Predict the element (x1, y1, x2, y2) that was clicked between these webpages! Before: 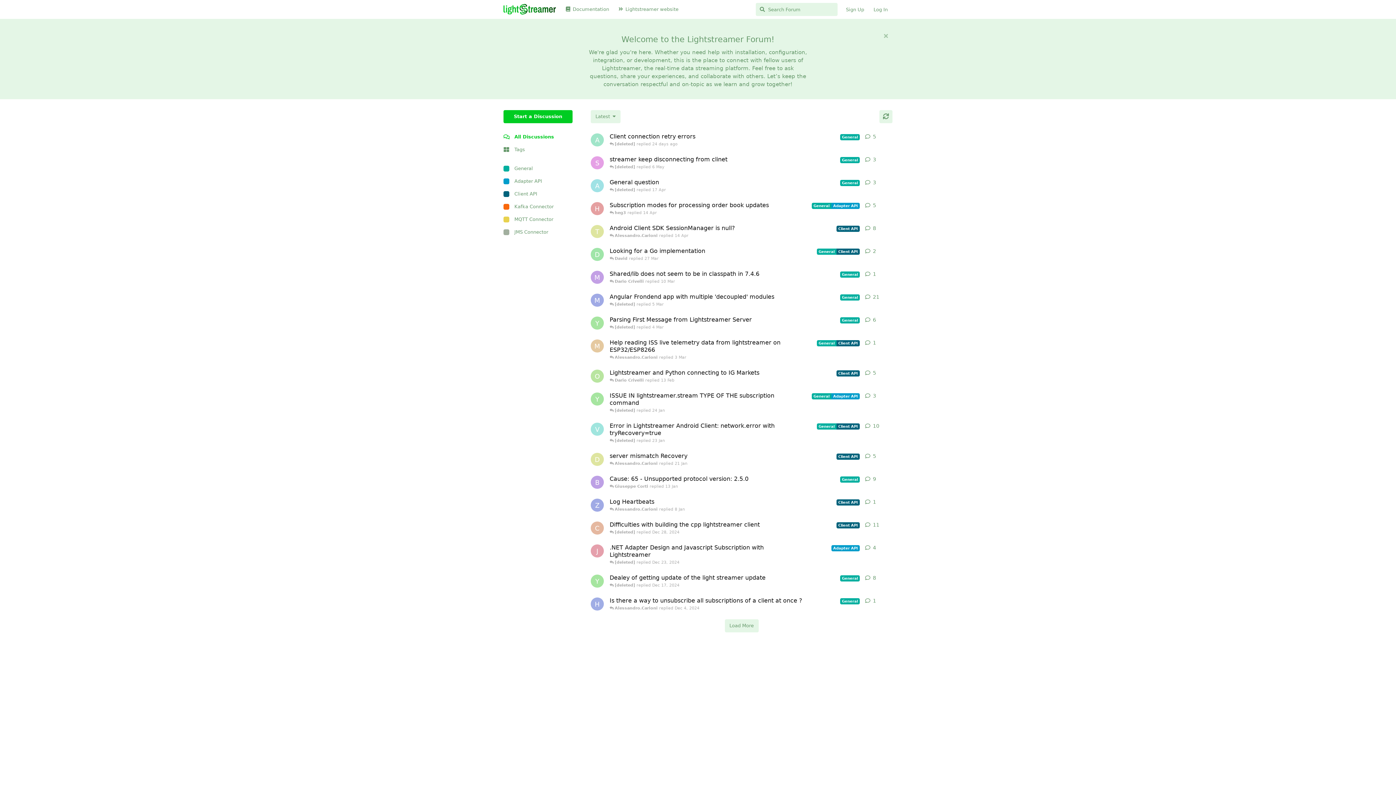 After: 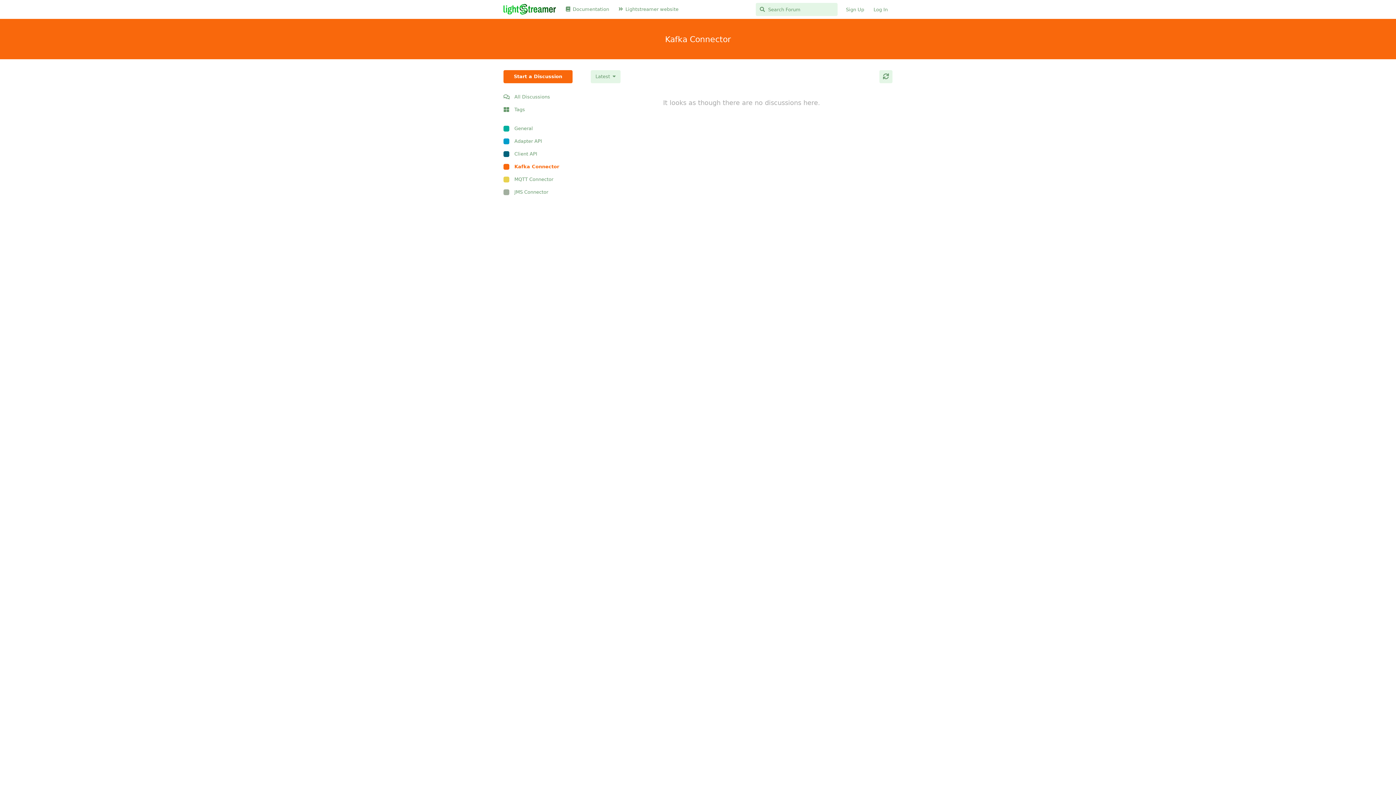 Action: bbox: (503, 200, 572, 213) label: Kafka Connector